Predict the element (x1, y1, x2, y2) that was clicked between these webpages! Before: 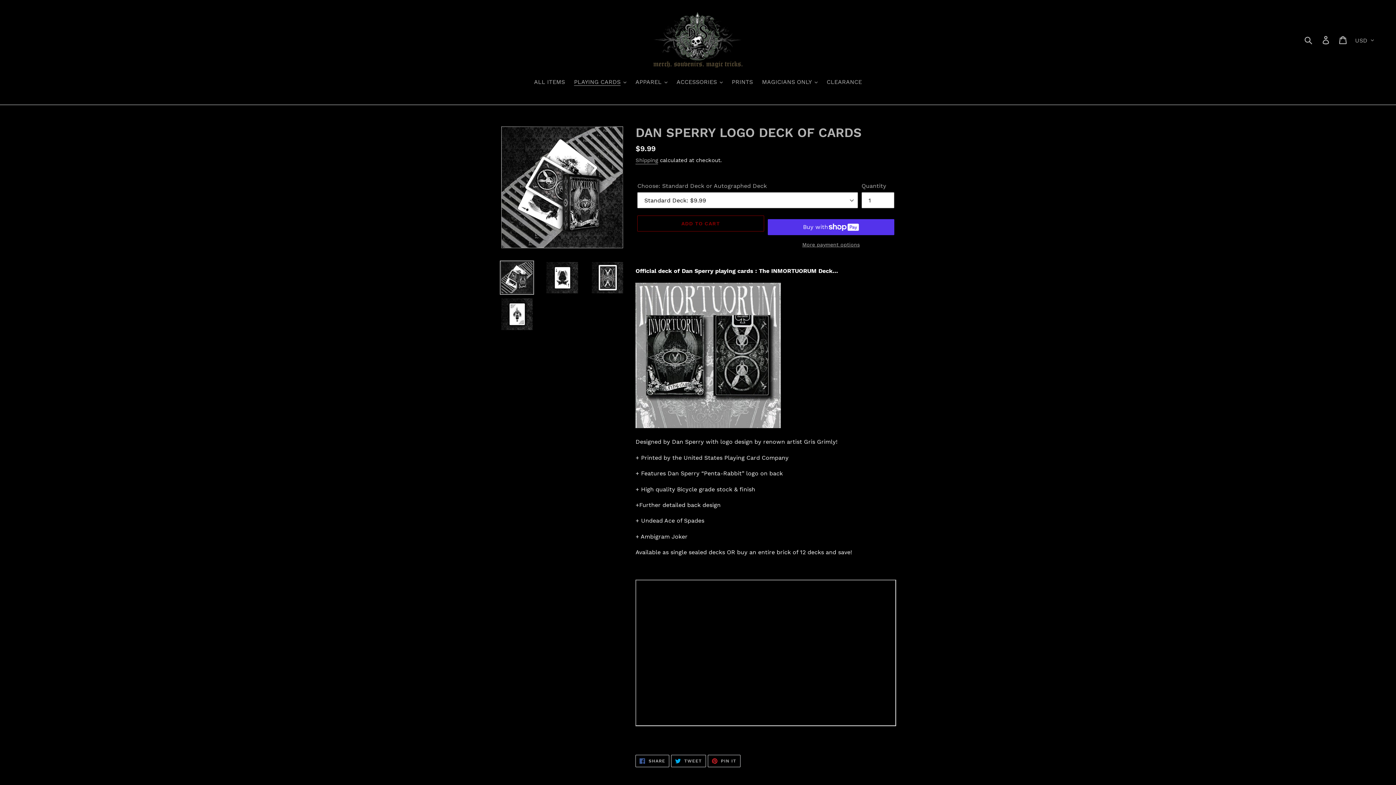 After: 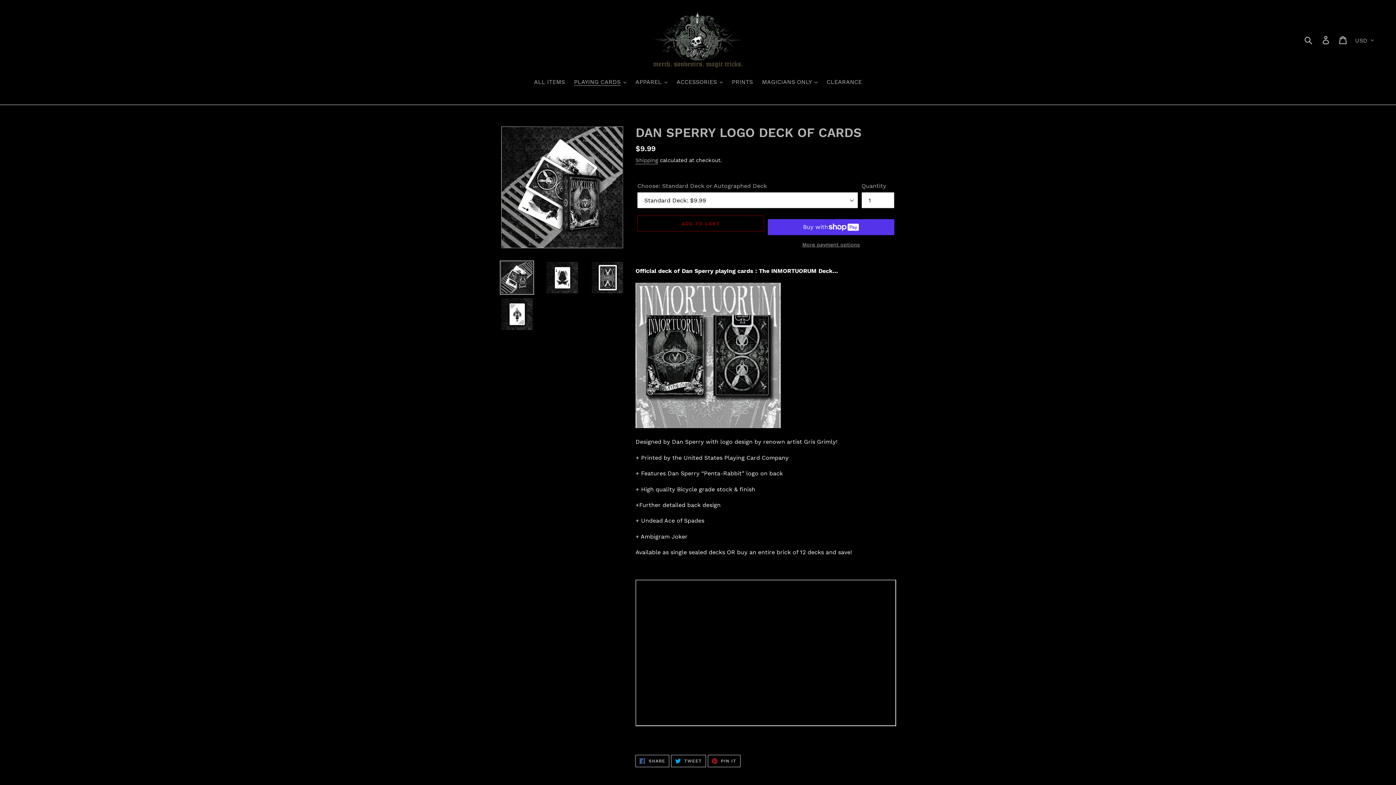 Action: bbox: (500, 260, 534, 295)